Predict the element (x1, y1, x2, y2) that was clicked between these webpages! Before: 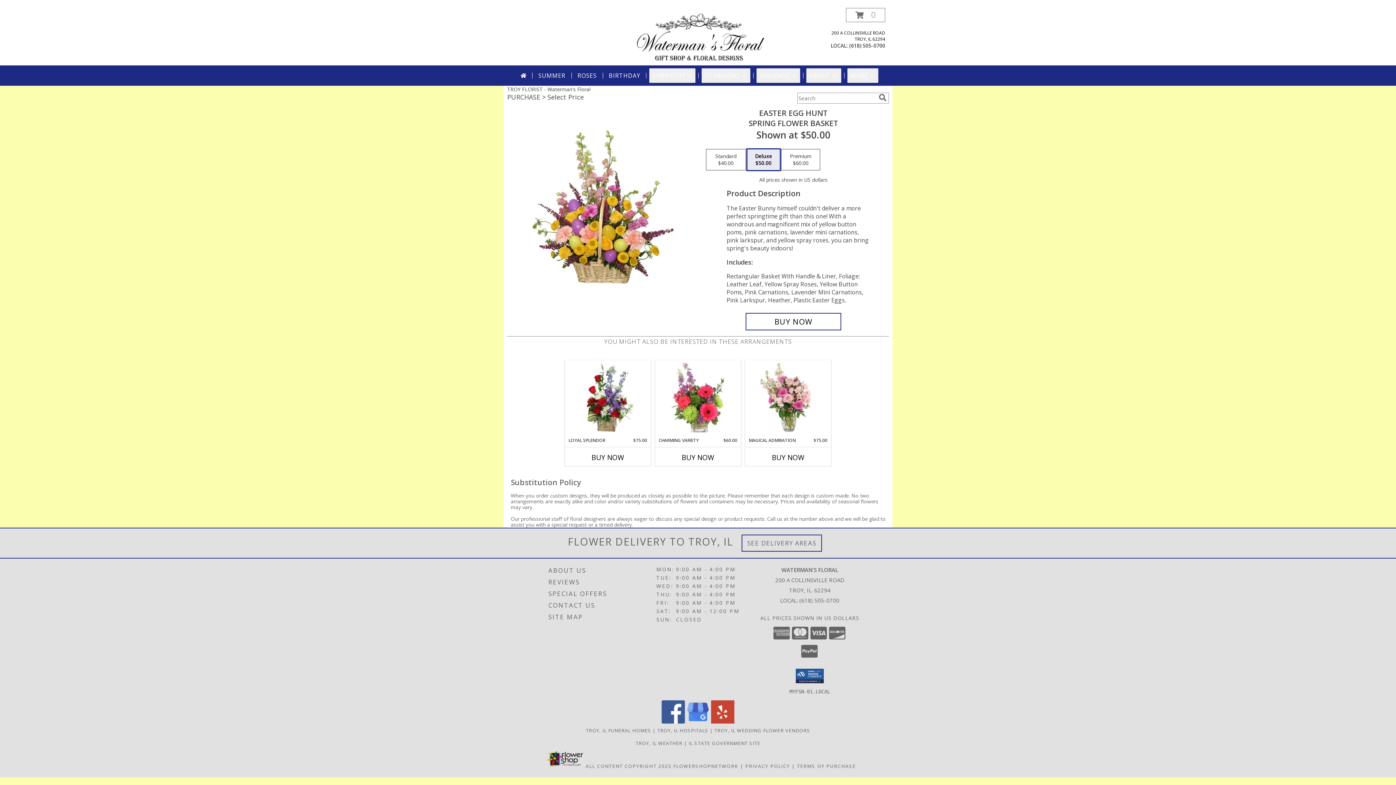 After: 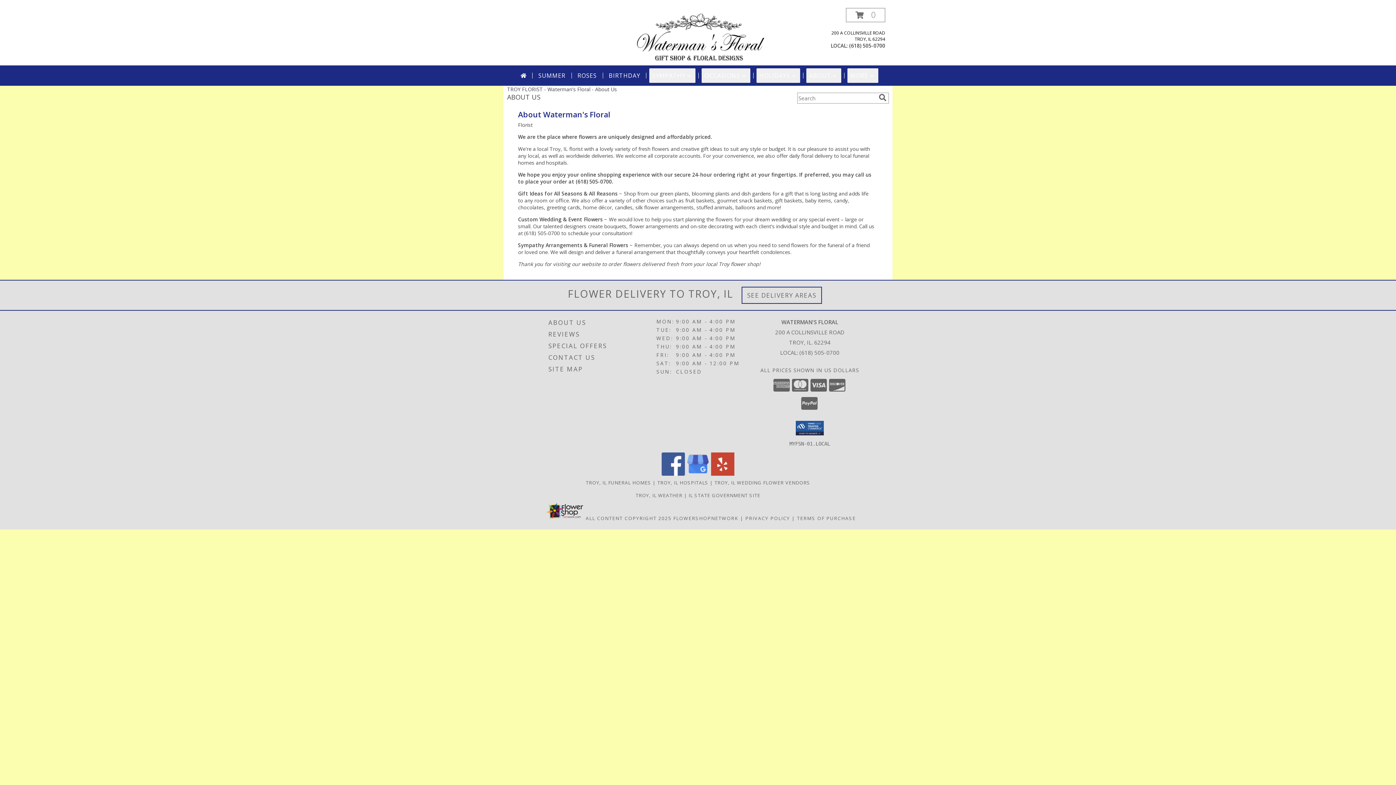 Action: bbox: (548, 564, 654, 576) label: ABOUT US